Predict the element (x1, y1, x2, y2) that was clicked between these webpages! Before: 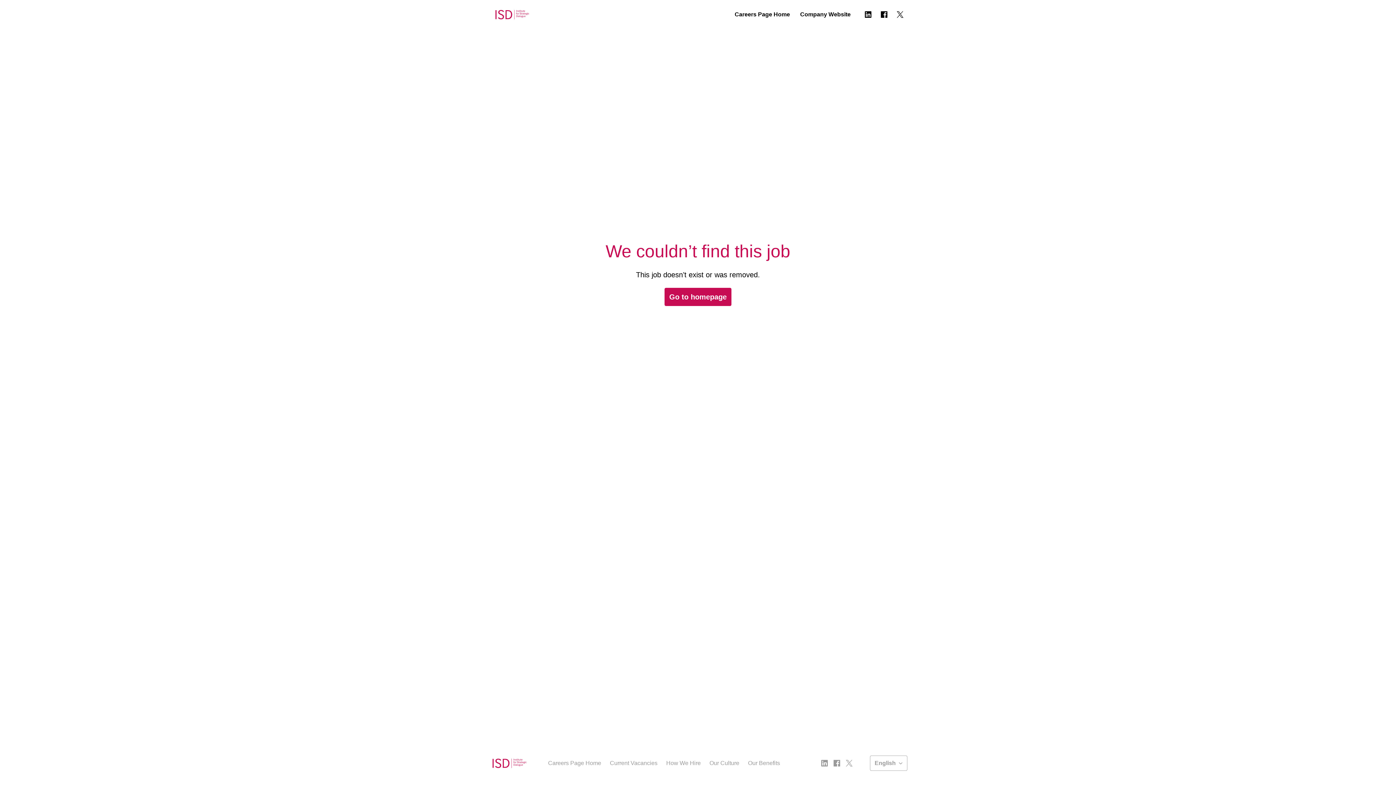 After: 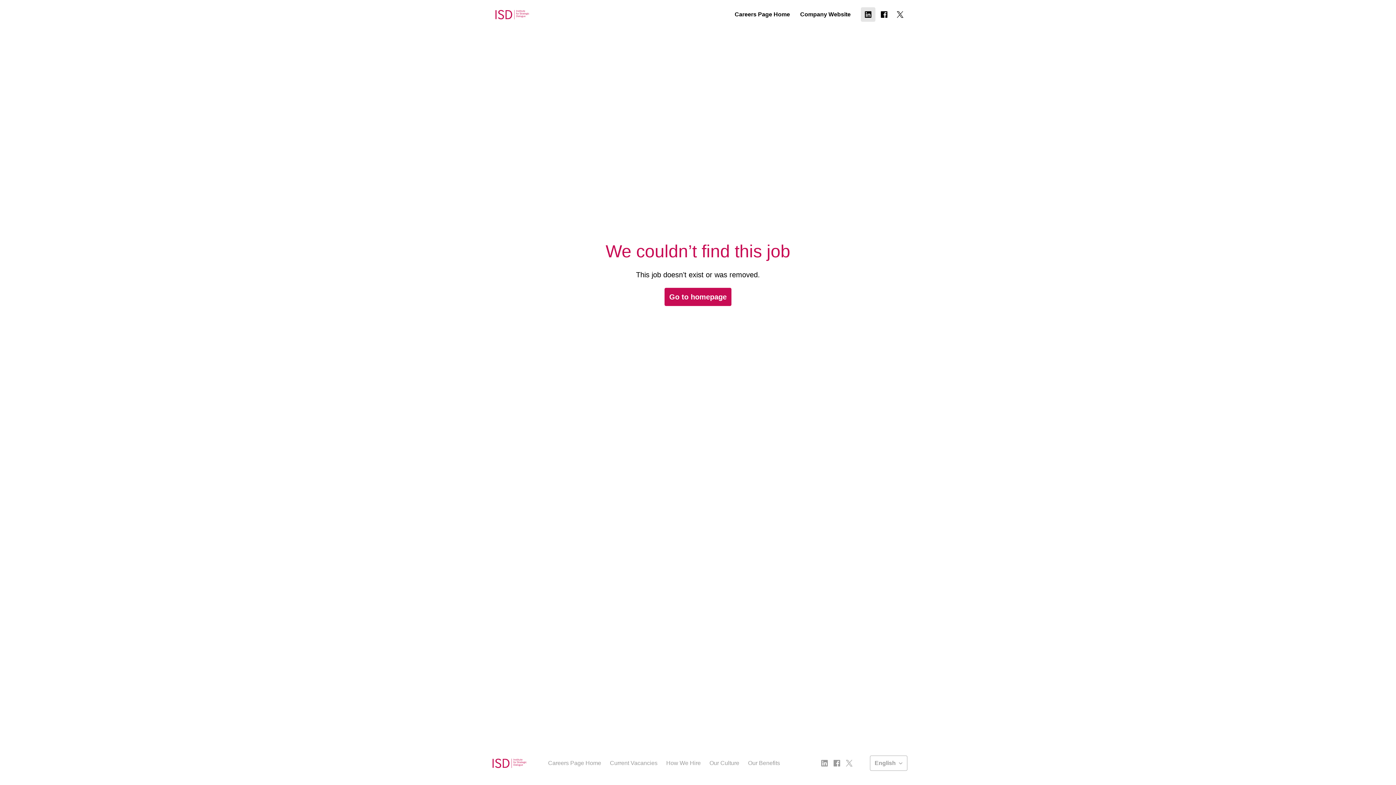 Action: bbox: (861, 7, 875, 21)